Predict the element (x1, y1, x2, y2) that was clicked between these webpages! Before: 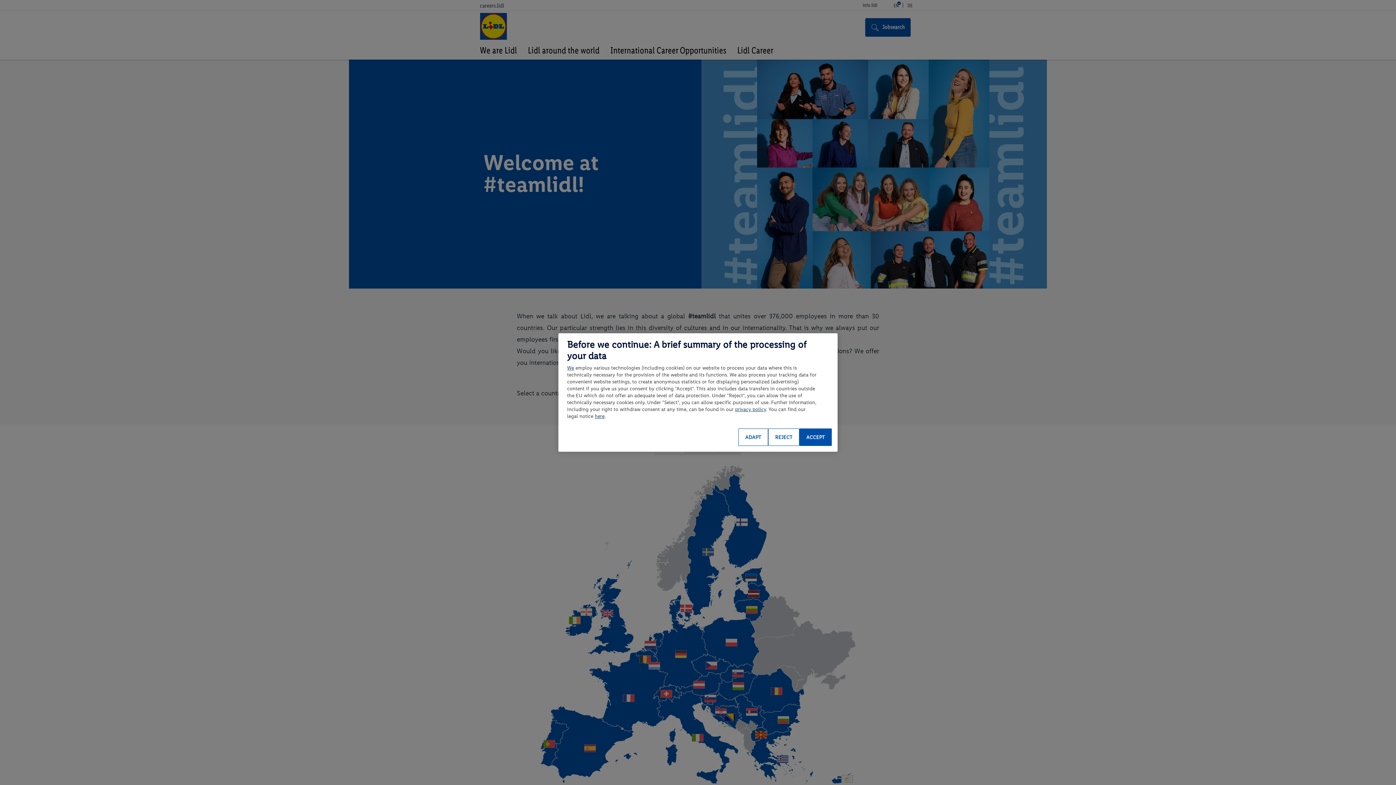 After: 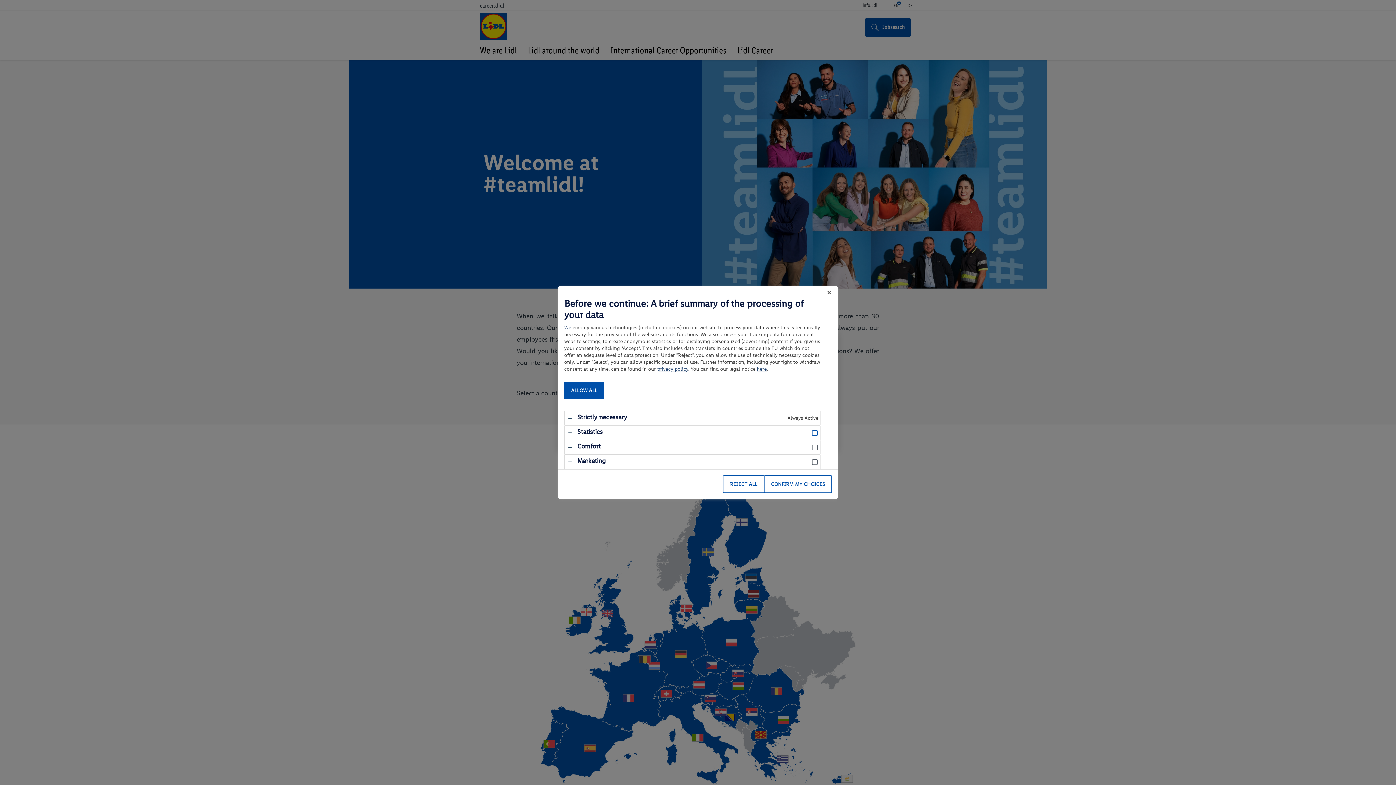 Action: bbox: (738, 428, 768, 446) label: ADAPT